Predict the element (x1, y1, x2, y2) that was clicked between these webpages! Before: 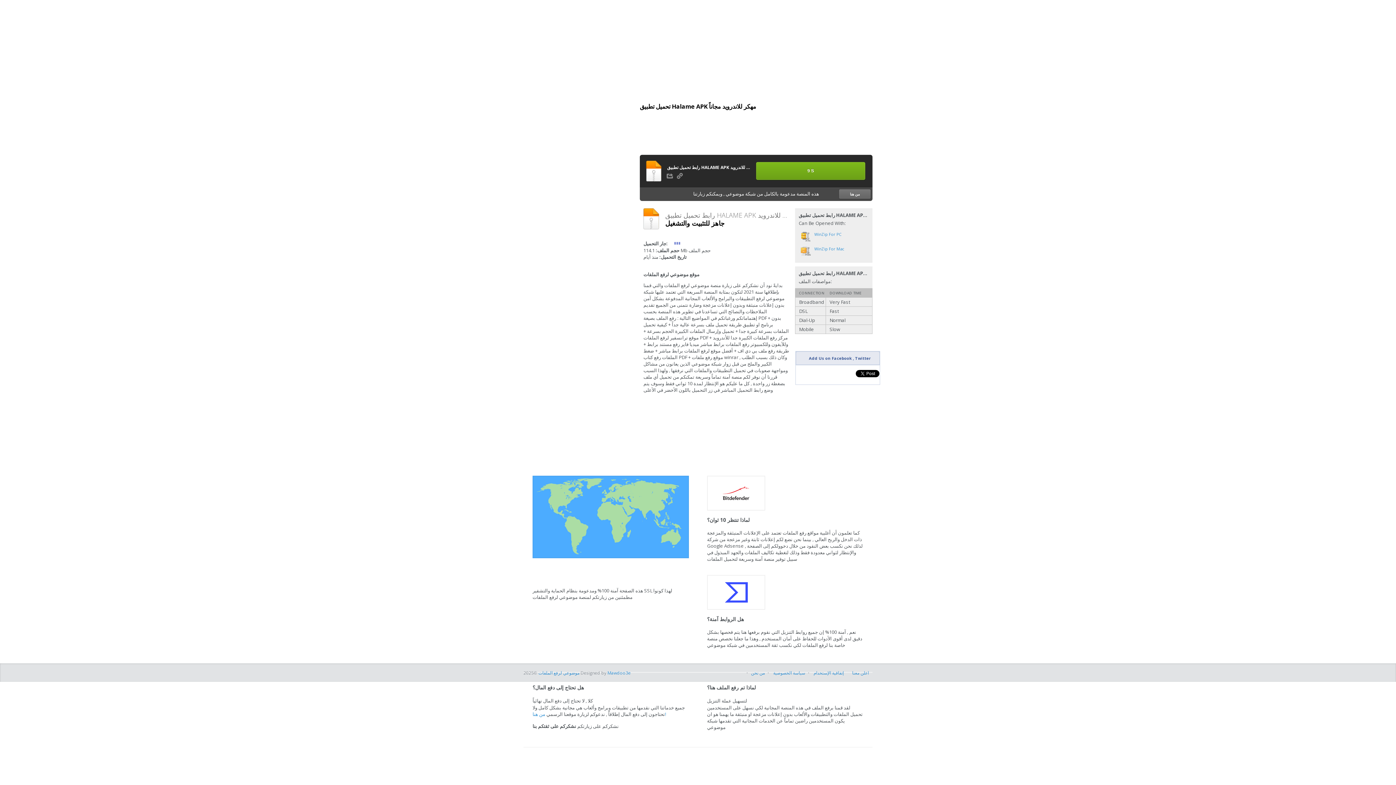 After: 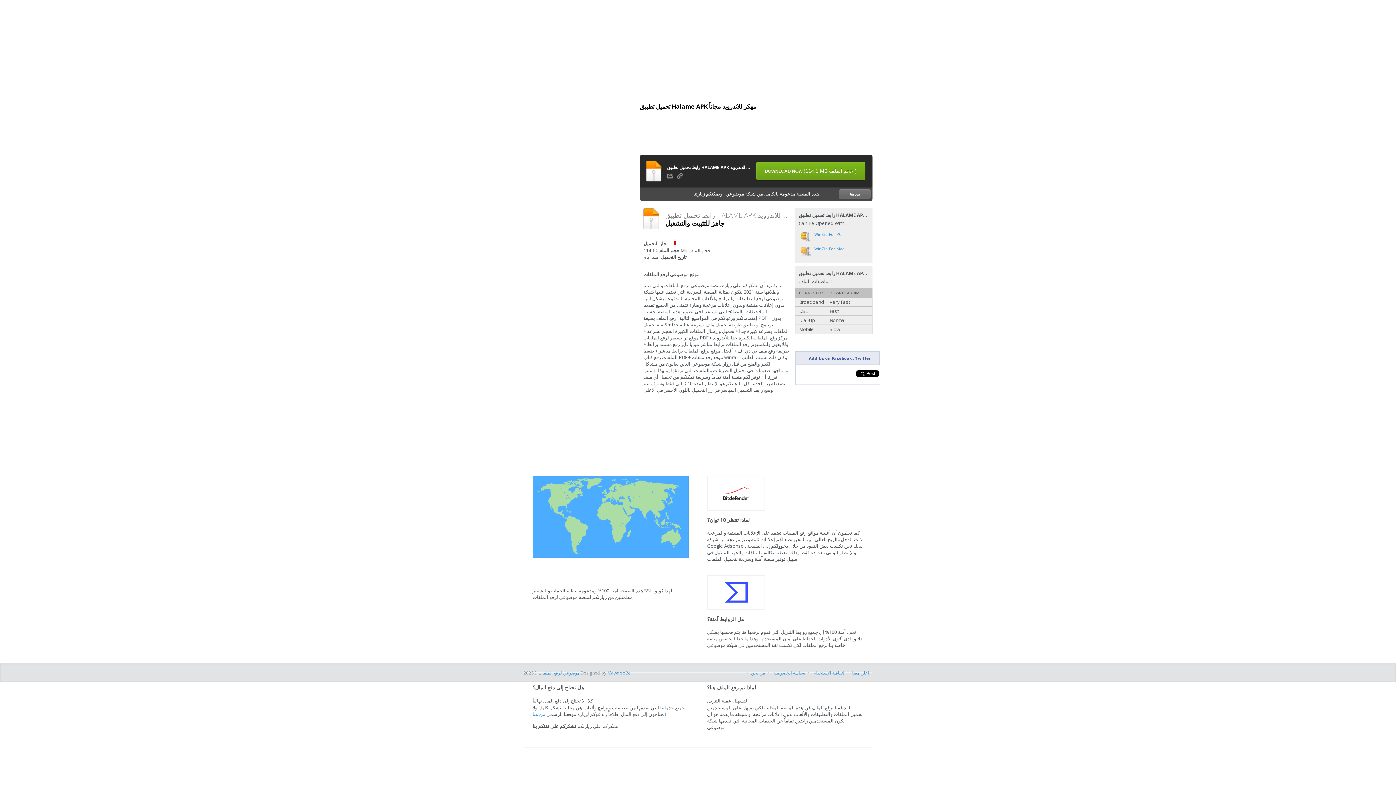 Action: bbox: (667, 173, 673, 179)